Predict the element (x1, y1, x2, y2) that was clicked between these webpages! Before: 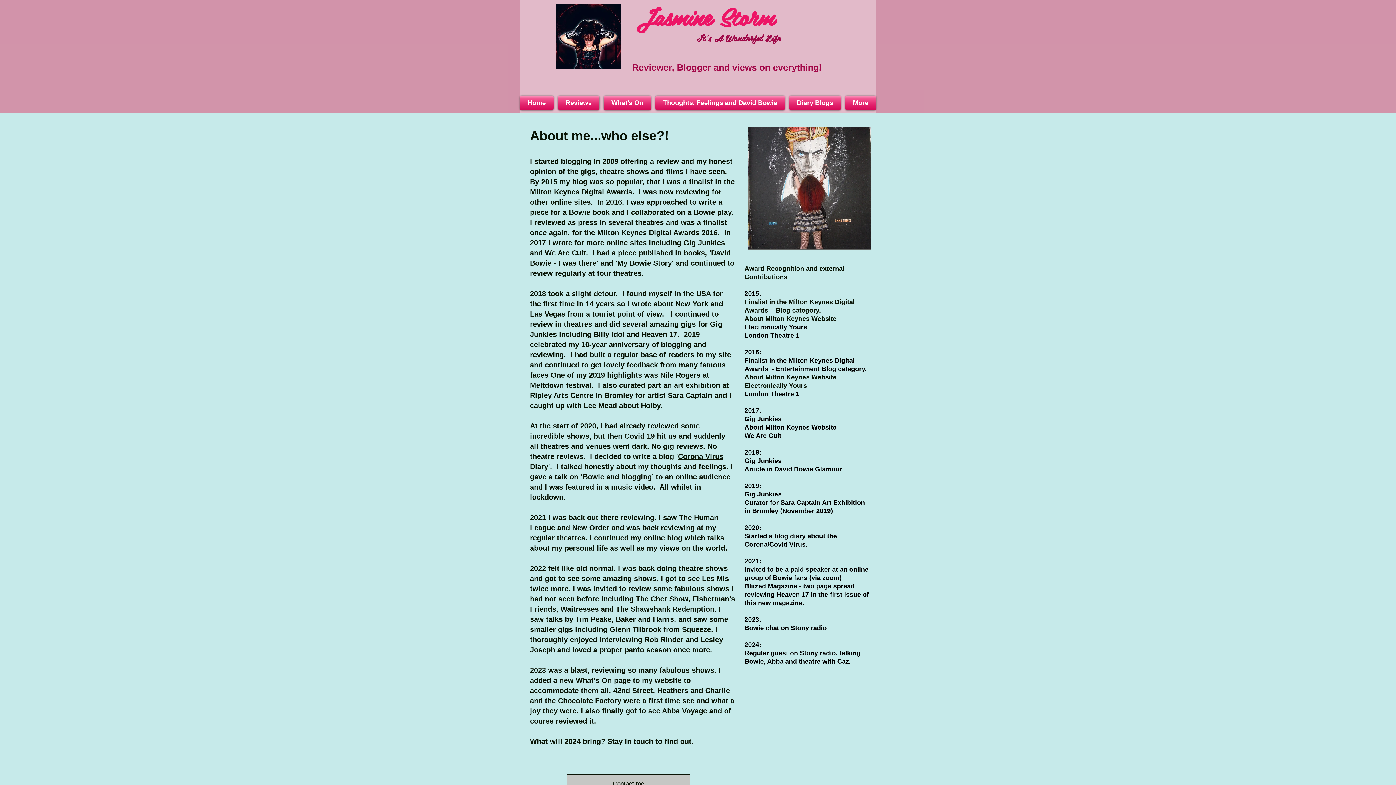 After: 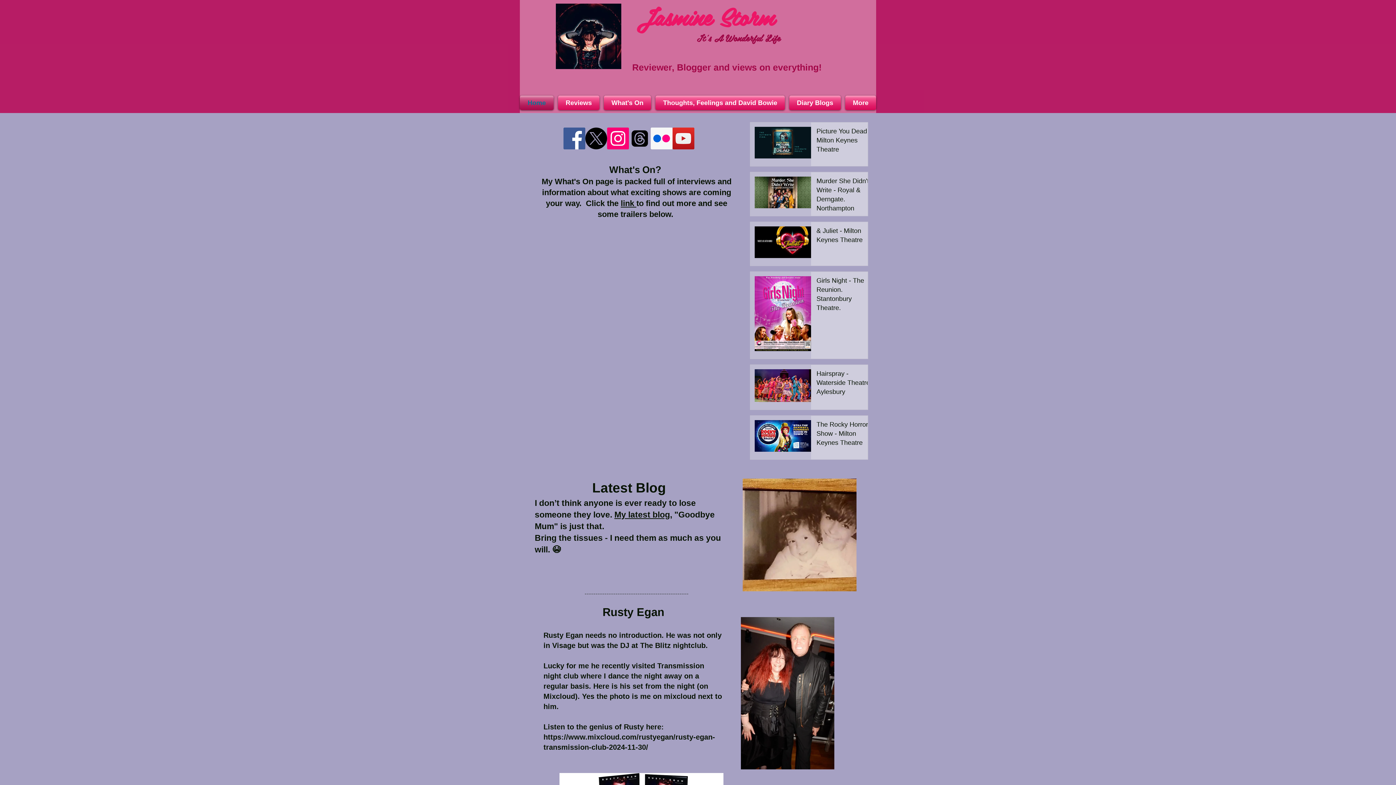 Action: bbox: (556, 3, 621, 69)